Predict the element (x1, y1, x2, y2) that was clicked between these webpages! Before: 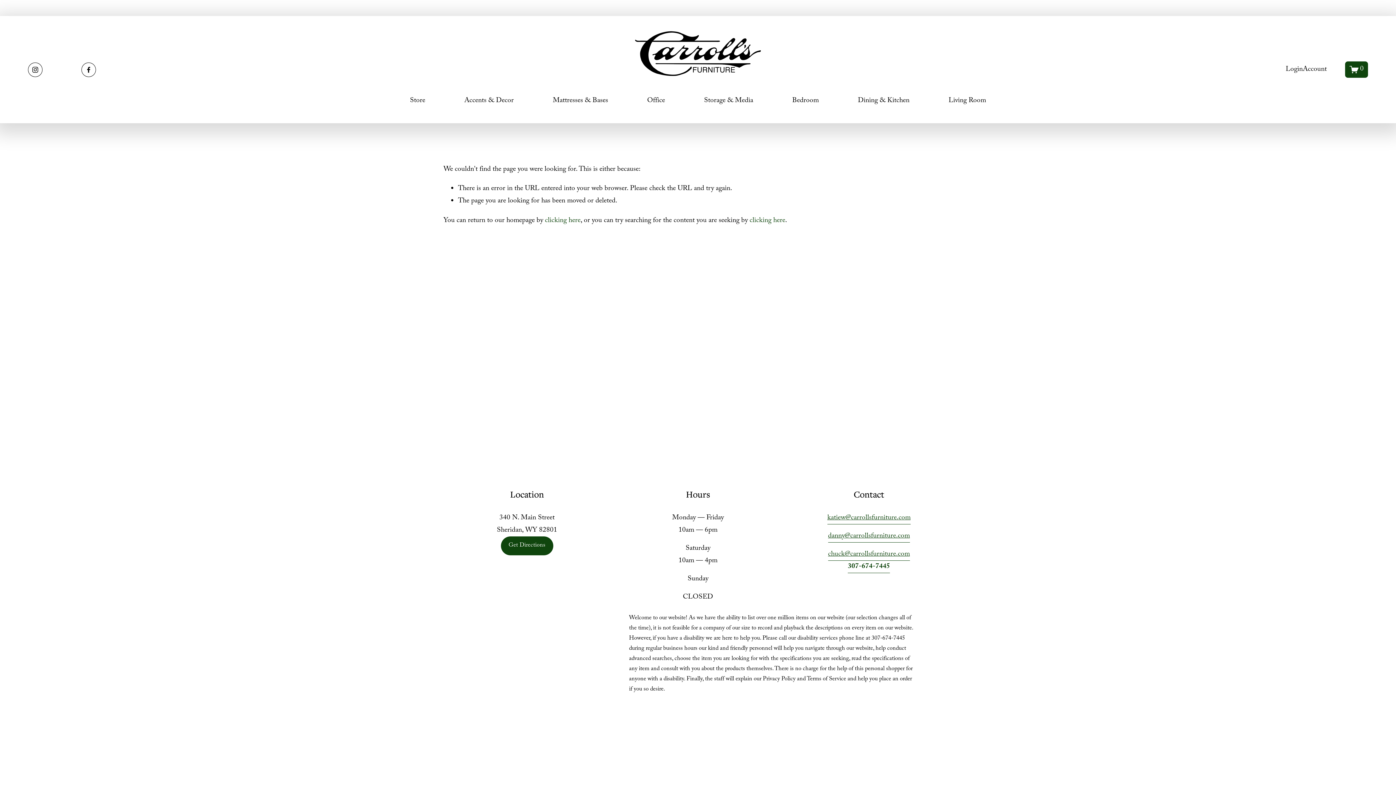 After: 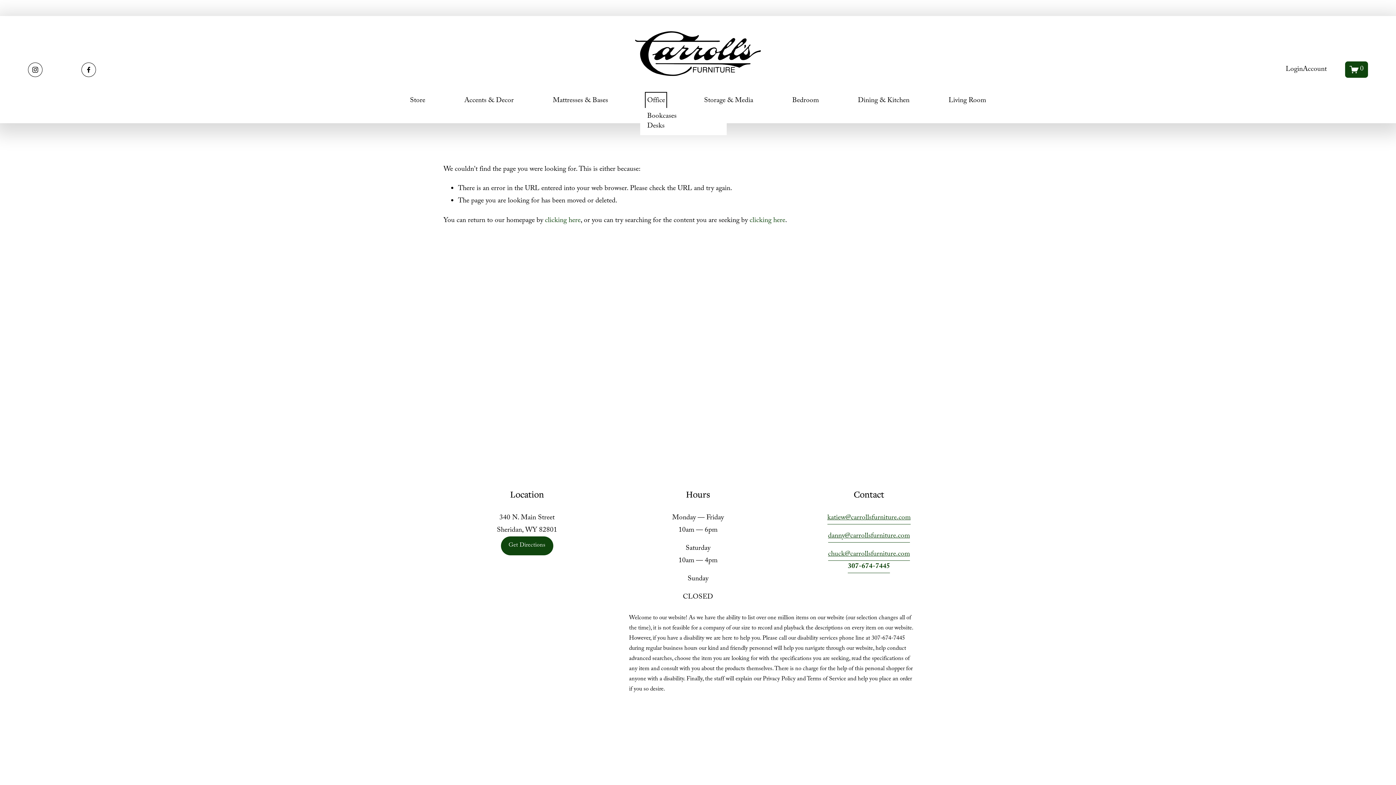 Action: bbox: (647, 94, 665, 108) label: folder dropdown